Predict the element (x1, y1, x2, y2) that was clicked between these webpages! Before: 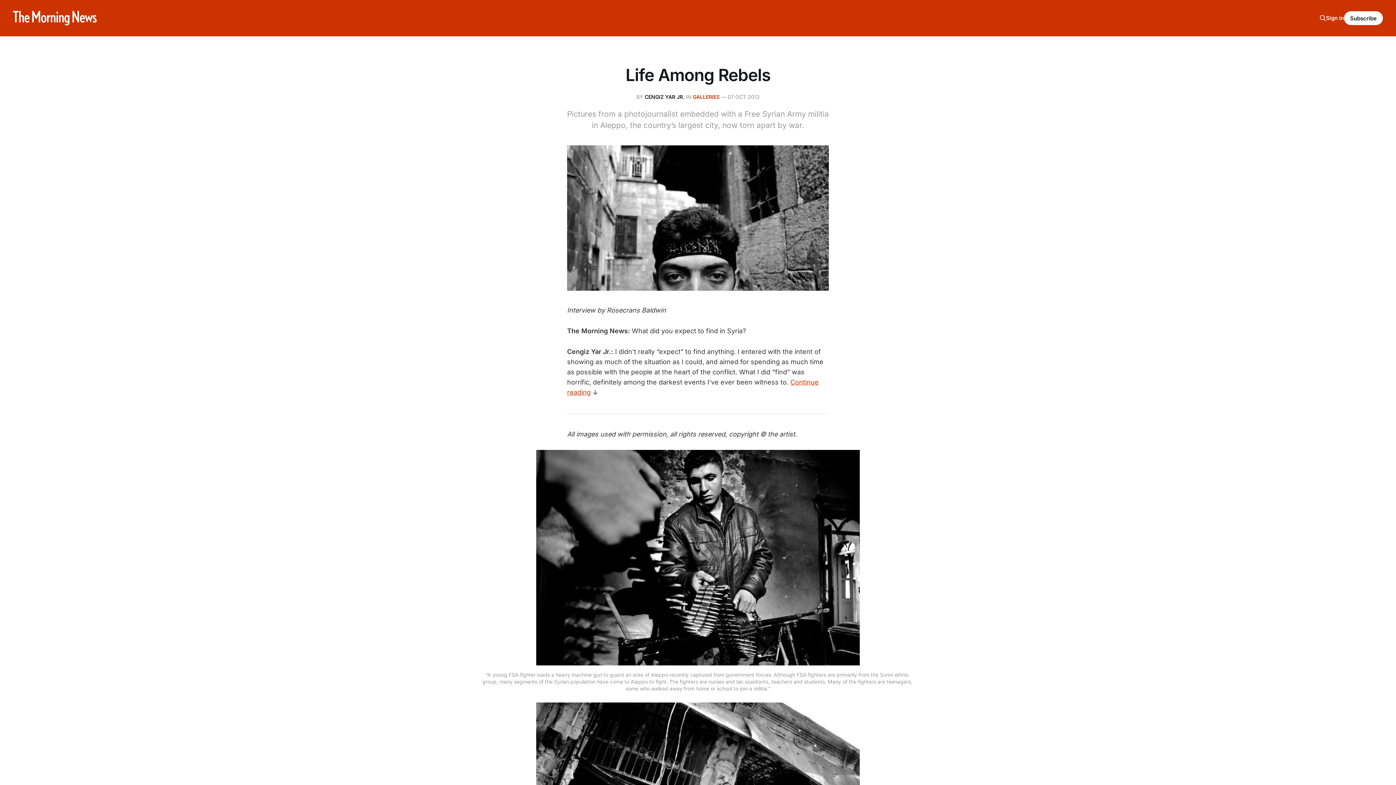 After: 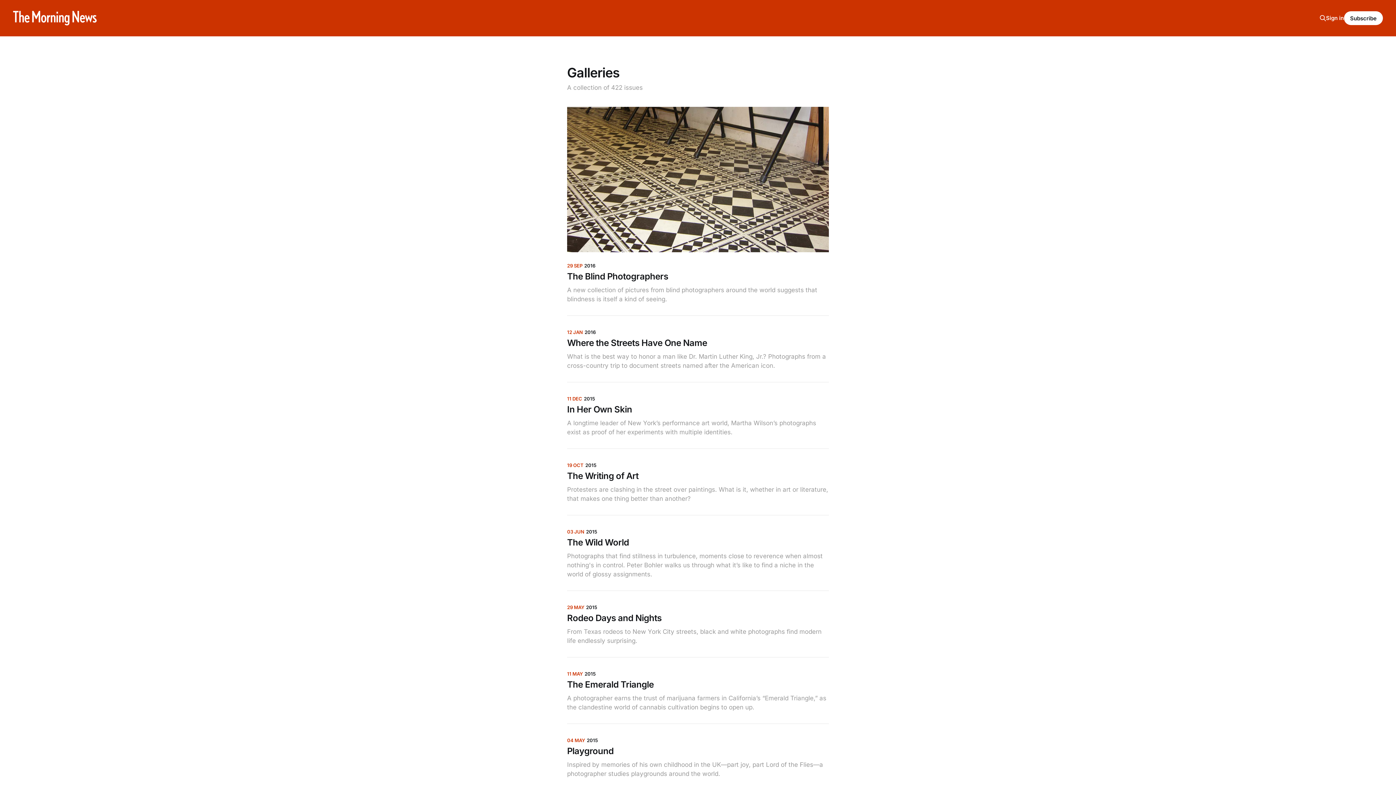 Action: label: GALLERIES bbox: (692, 93, 719, 100)